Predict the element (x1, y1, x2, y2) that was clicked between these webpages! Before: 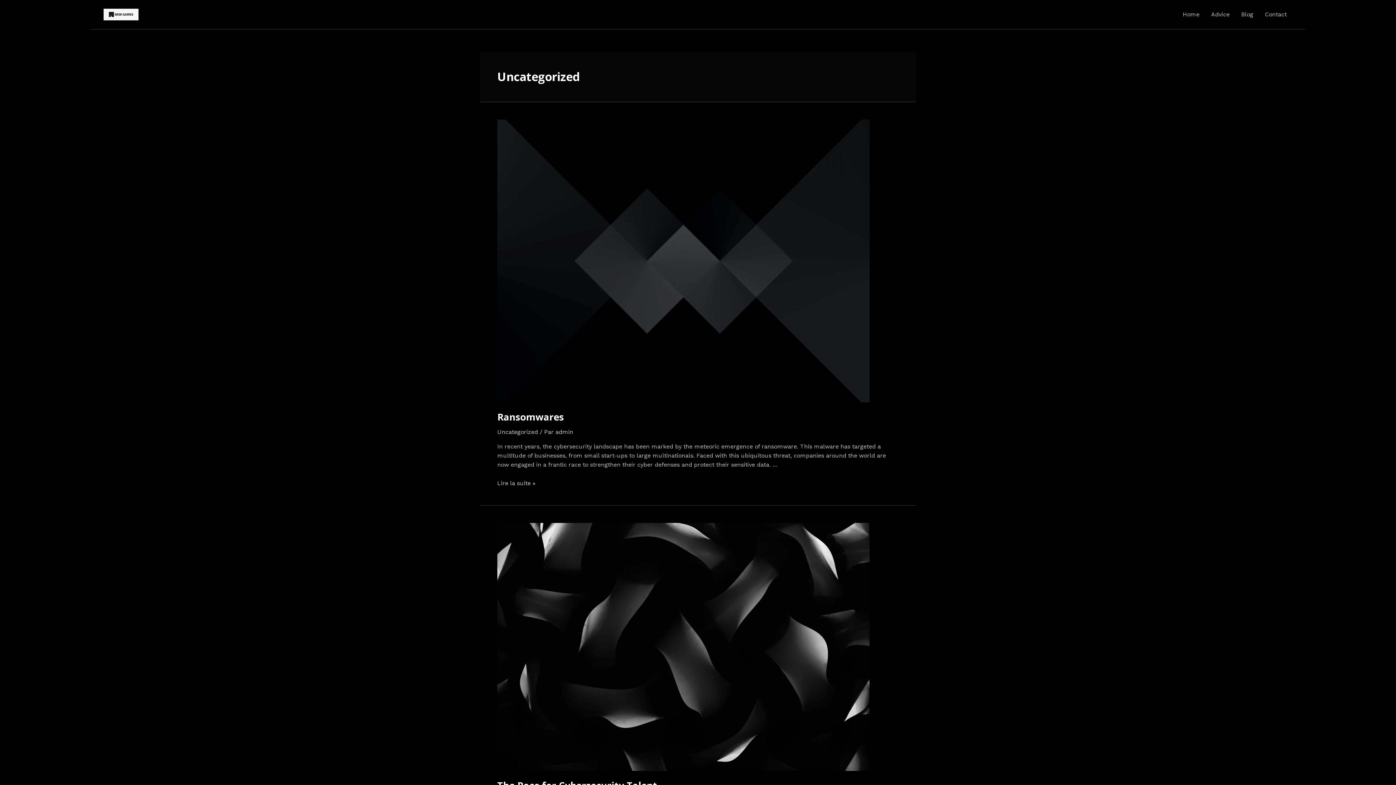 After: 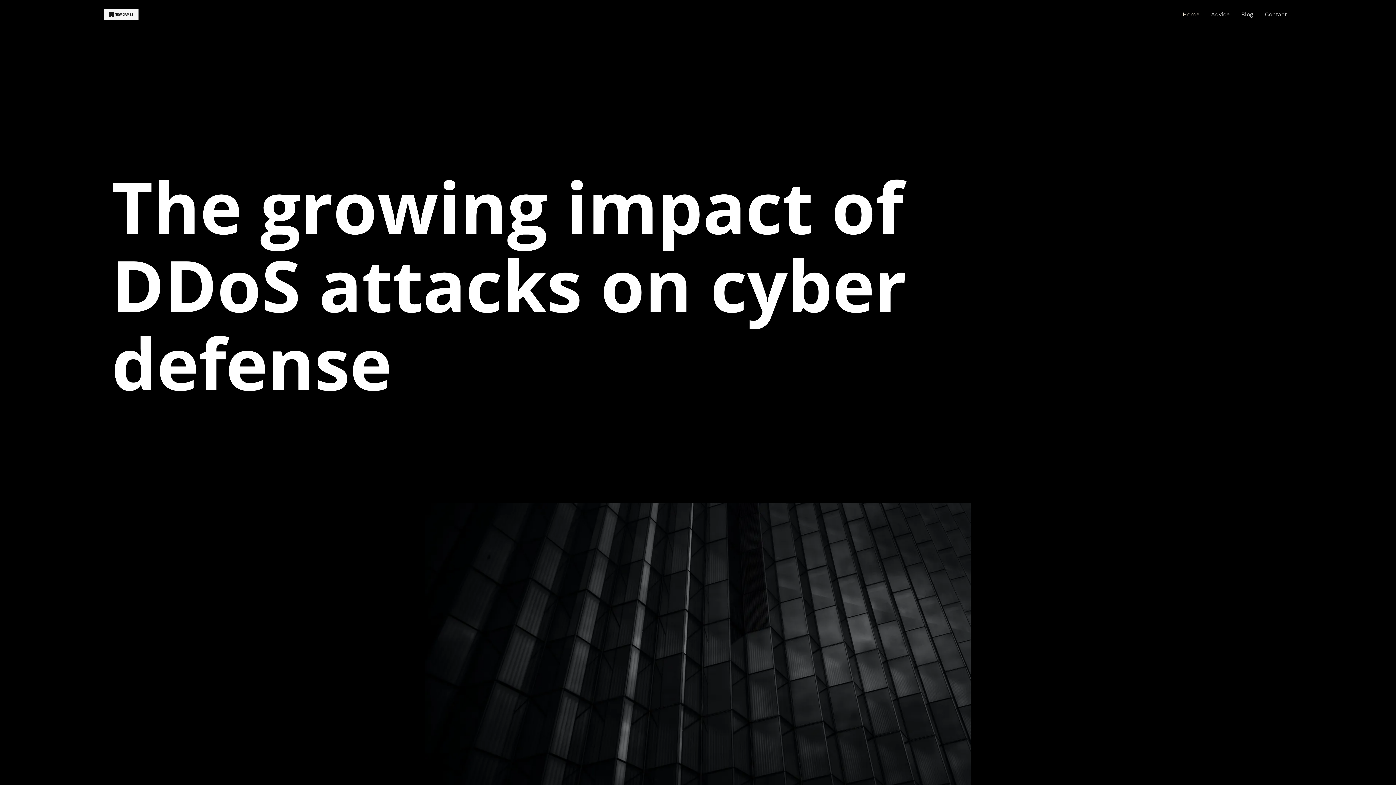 Action: bbox: (103, 10, 138, 17)